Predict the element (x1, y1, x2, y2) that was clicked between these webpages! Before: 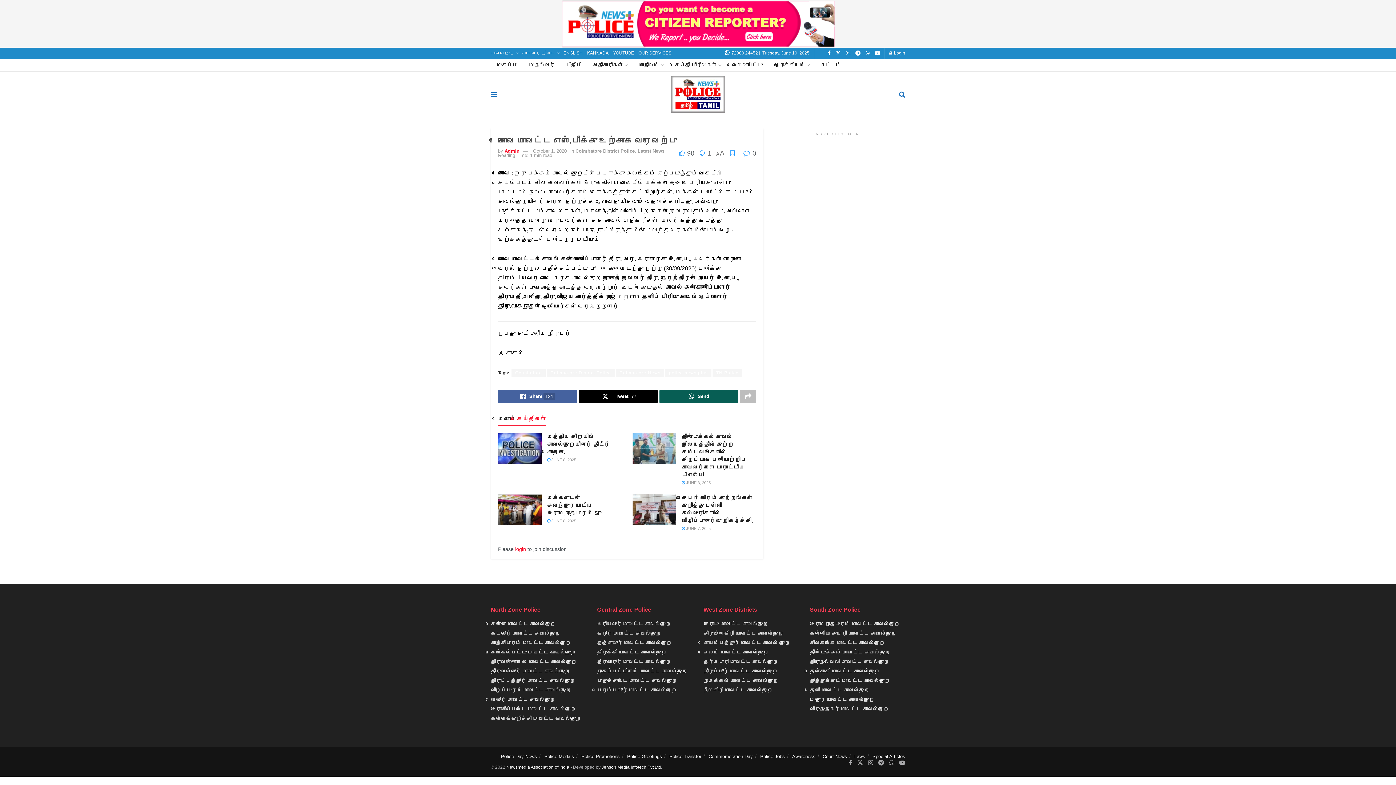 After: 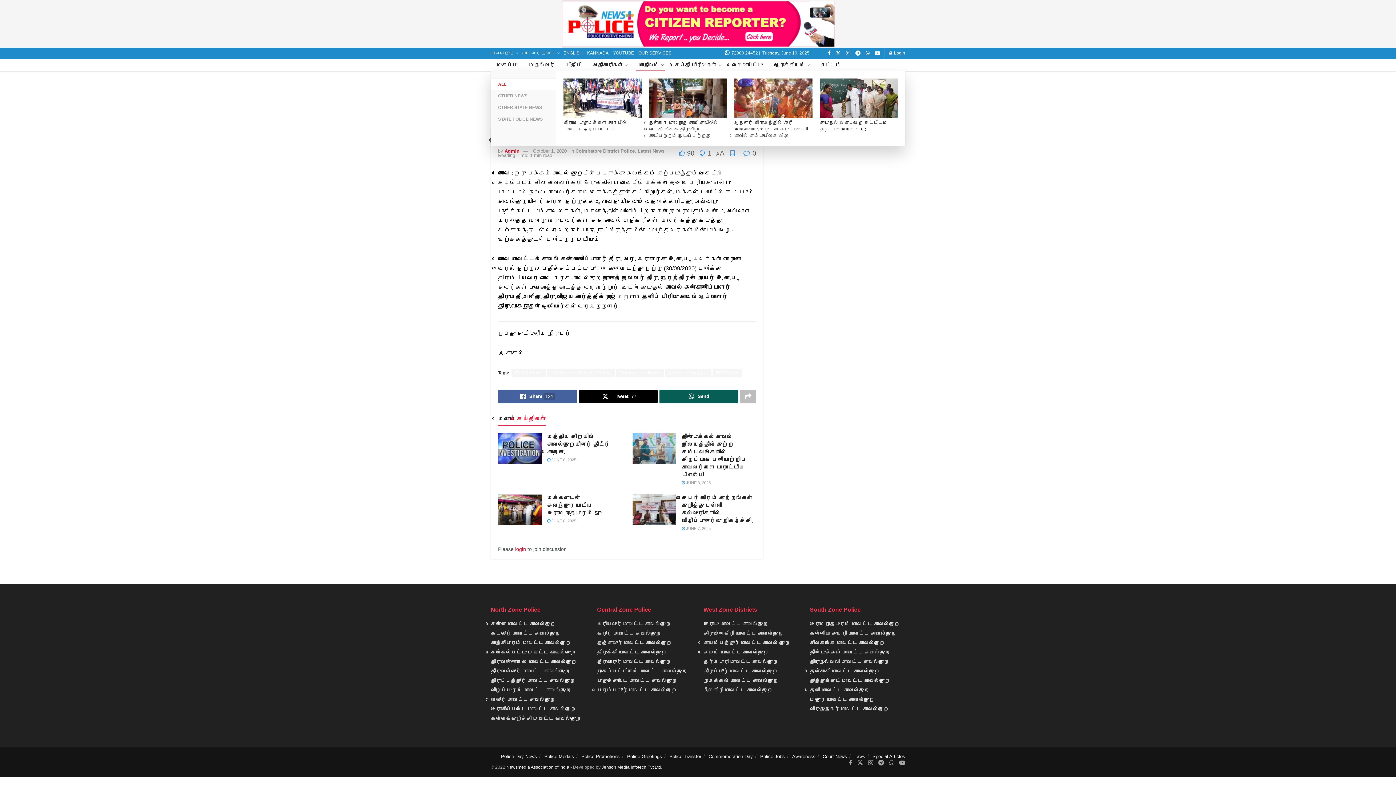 Action: bbox: (632, 58, 669, 71) label: மாநிலம்